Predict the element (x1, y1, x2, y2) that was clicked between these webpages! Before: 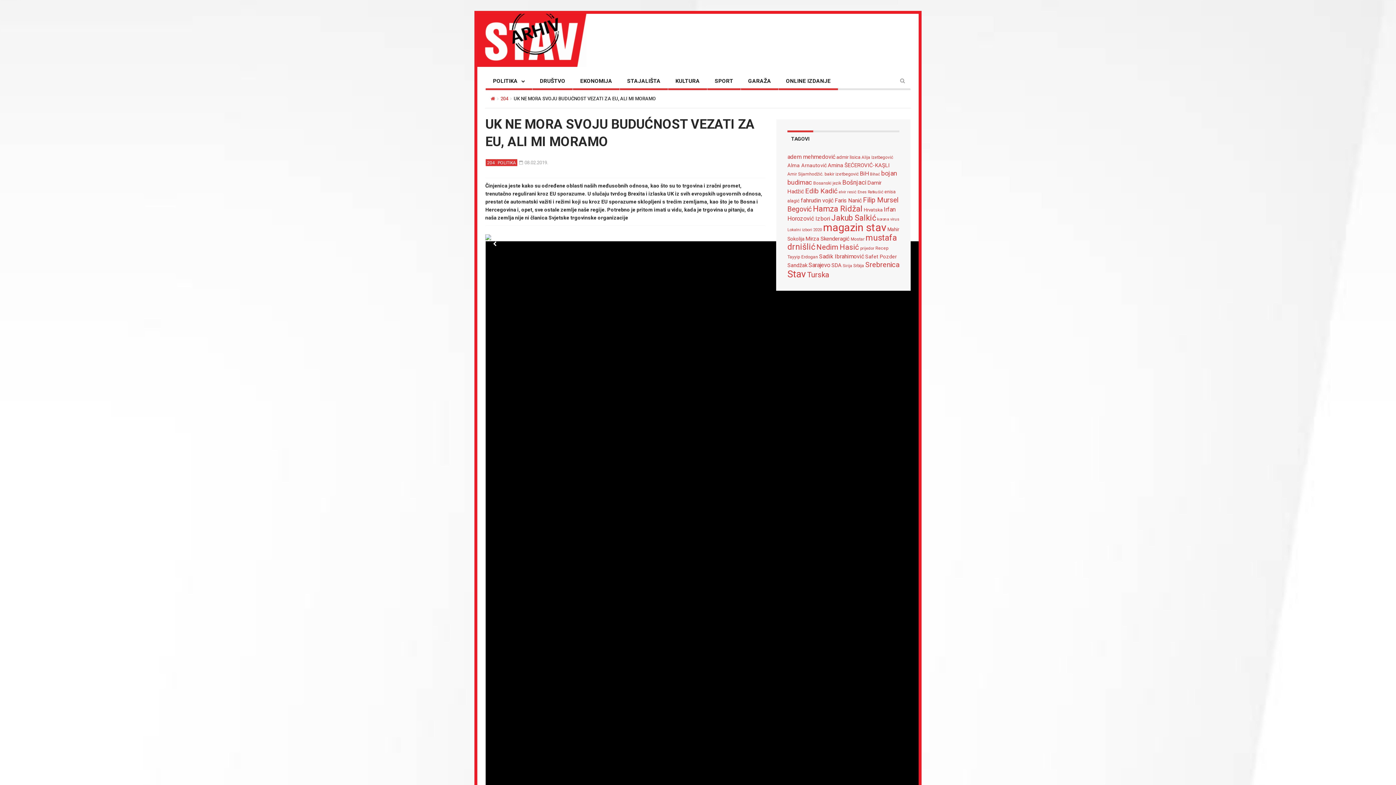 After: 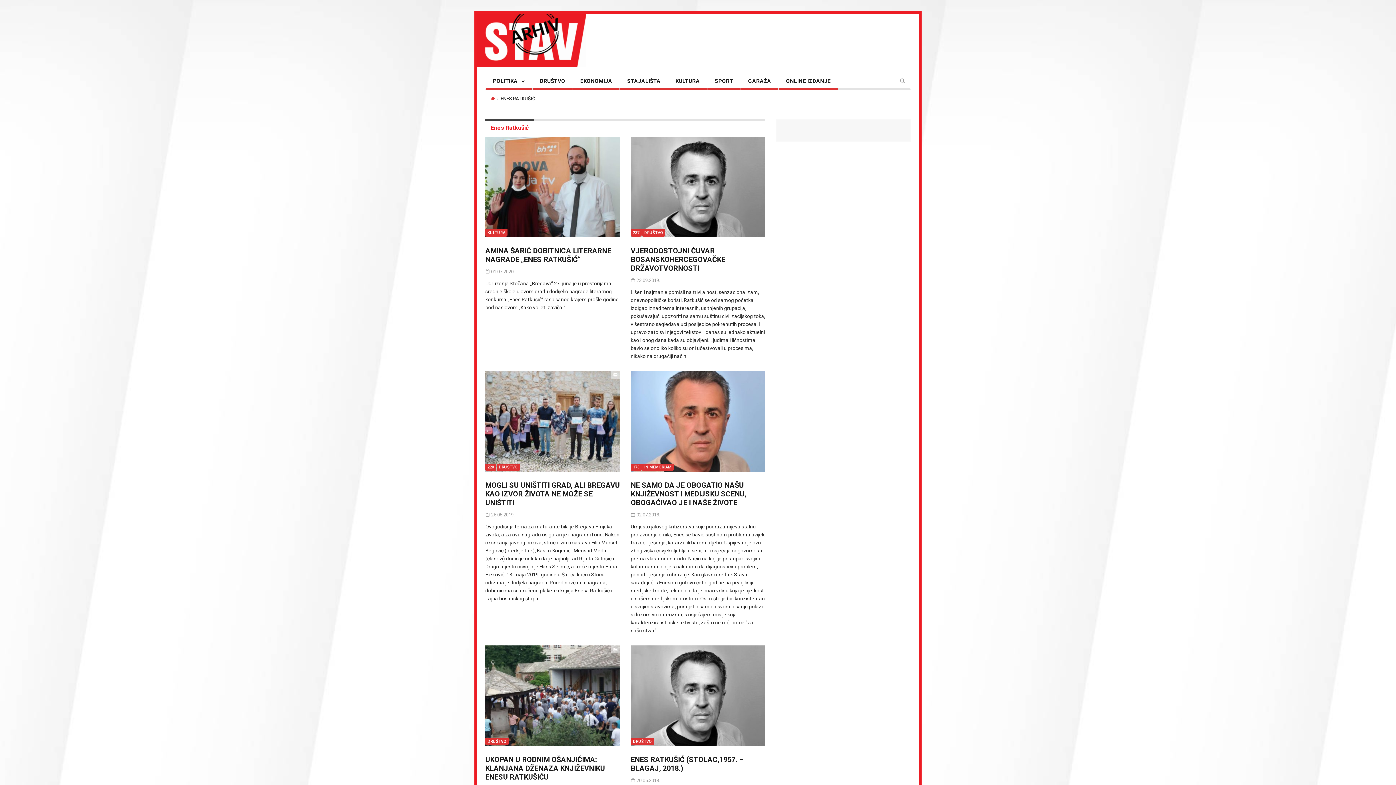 Action: label: Enes Ratkušić (66 stavki) bbox: (857, 189, 883, 194)